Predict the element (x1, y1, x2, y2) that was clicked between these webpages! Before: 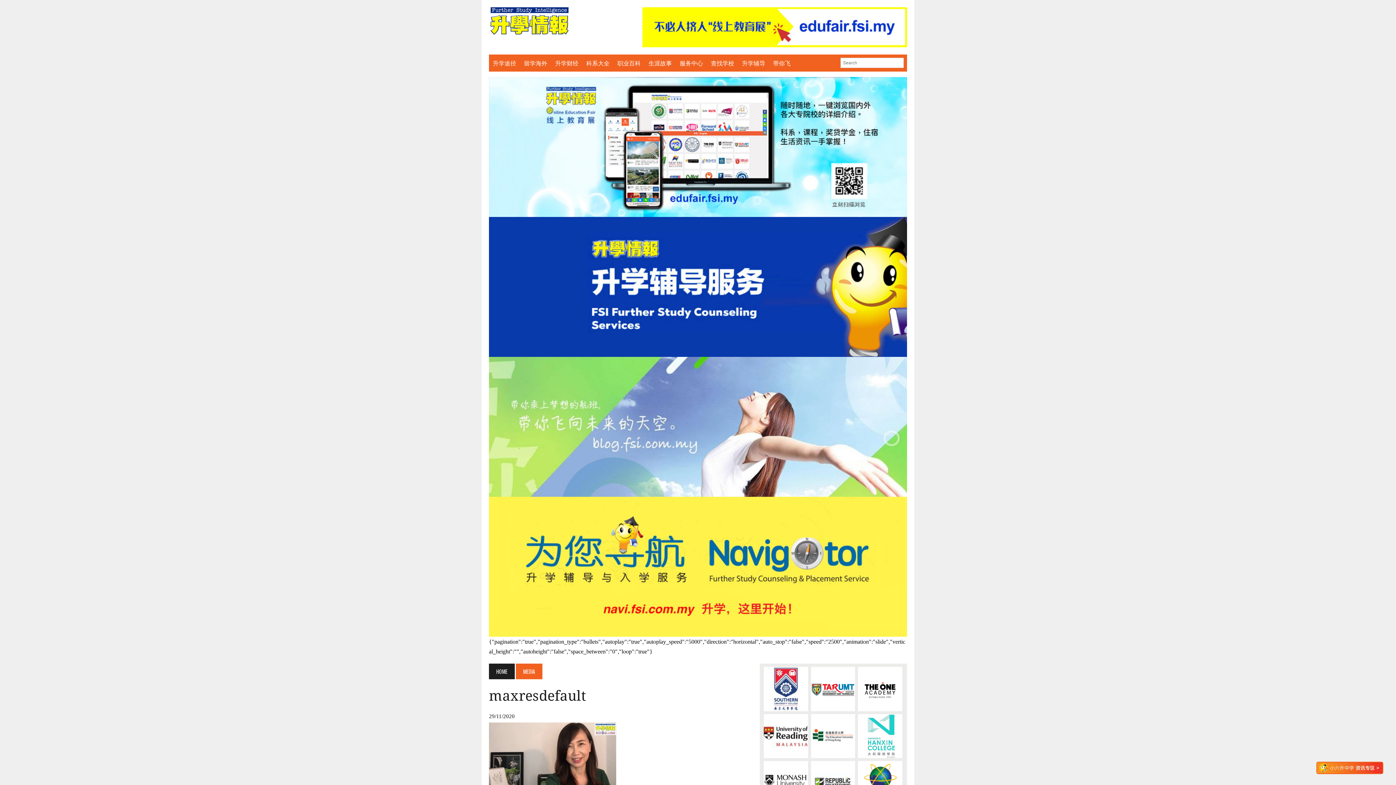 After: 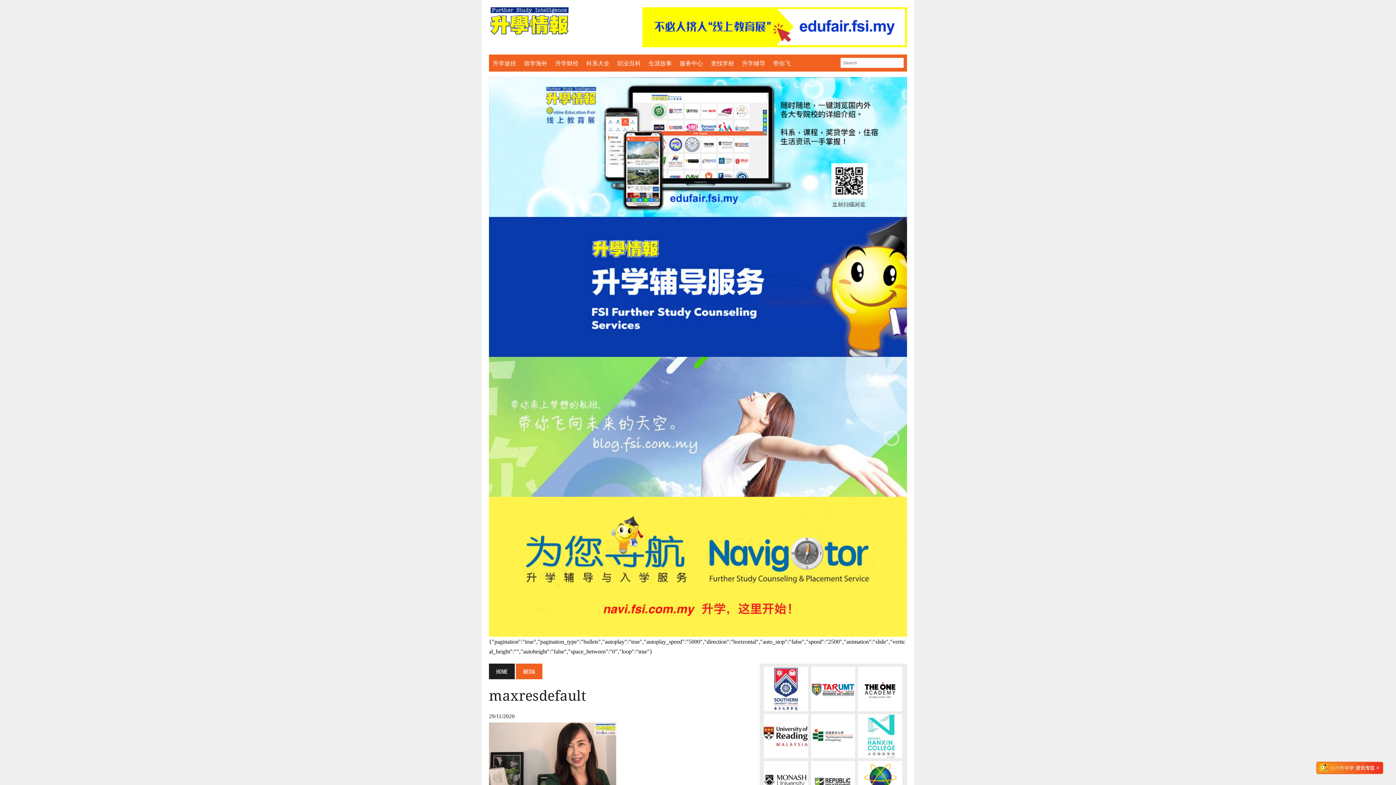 Action: bbox: (809, 712, 856, 760)